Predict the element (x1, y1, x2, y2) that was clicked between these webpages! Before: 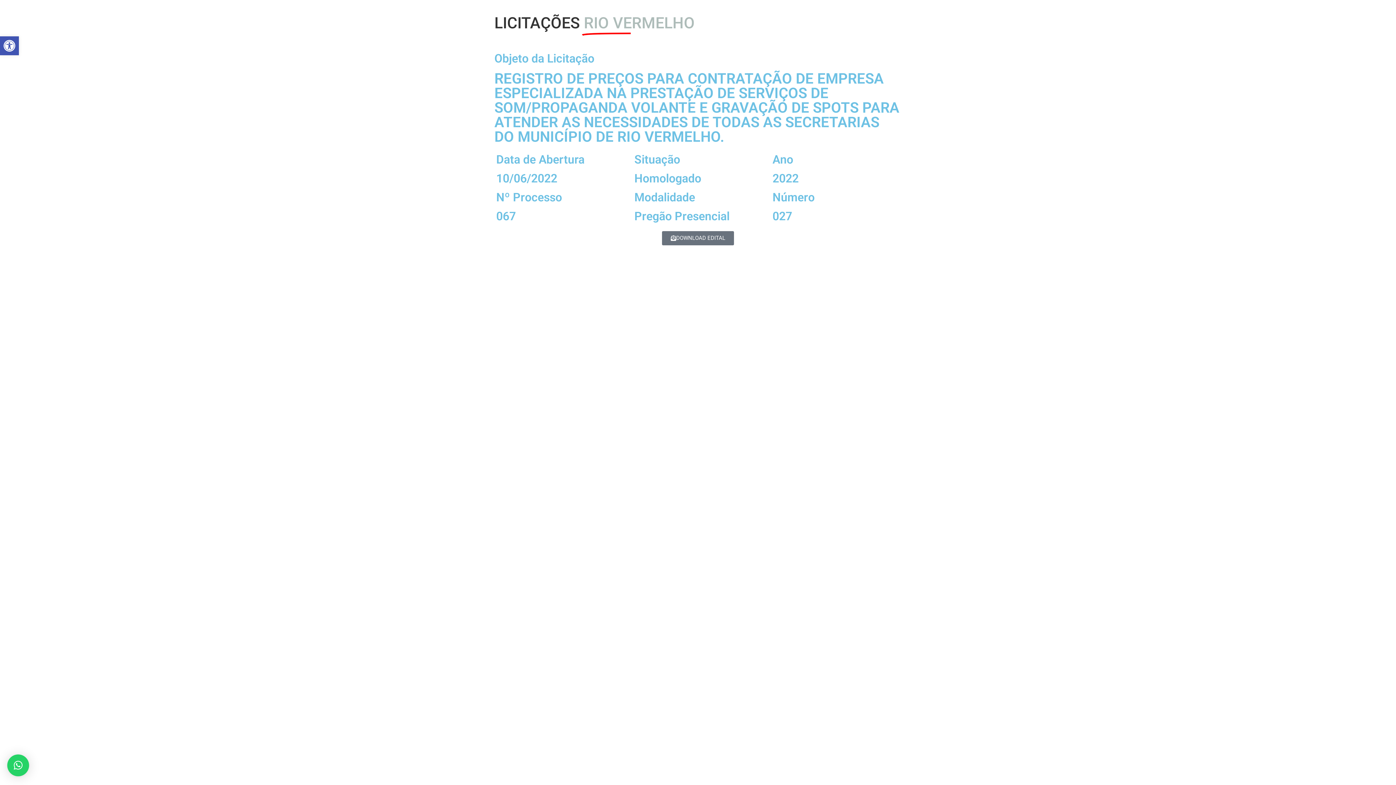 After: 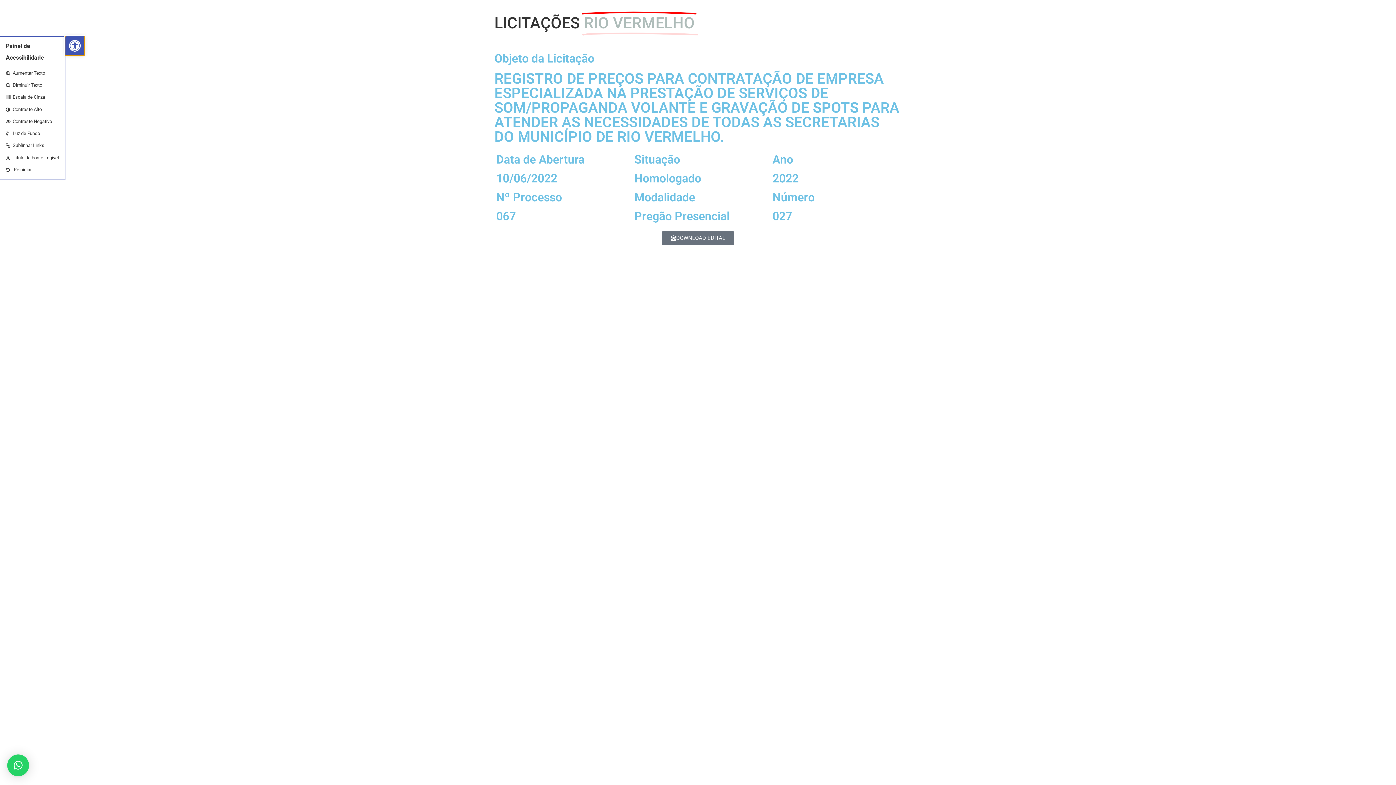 Action: bbox: (0, 36, 18, 55) label: Barra de Ferramentas Aberta